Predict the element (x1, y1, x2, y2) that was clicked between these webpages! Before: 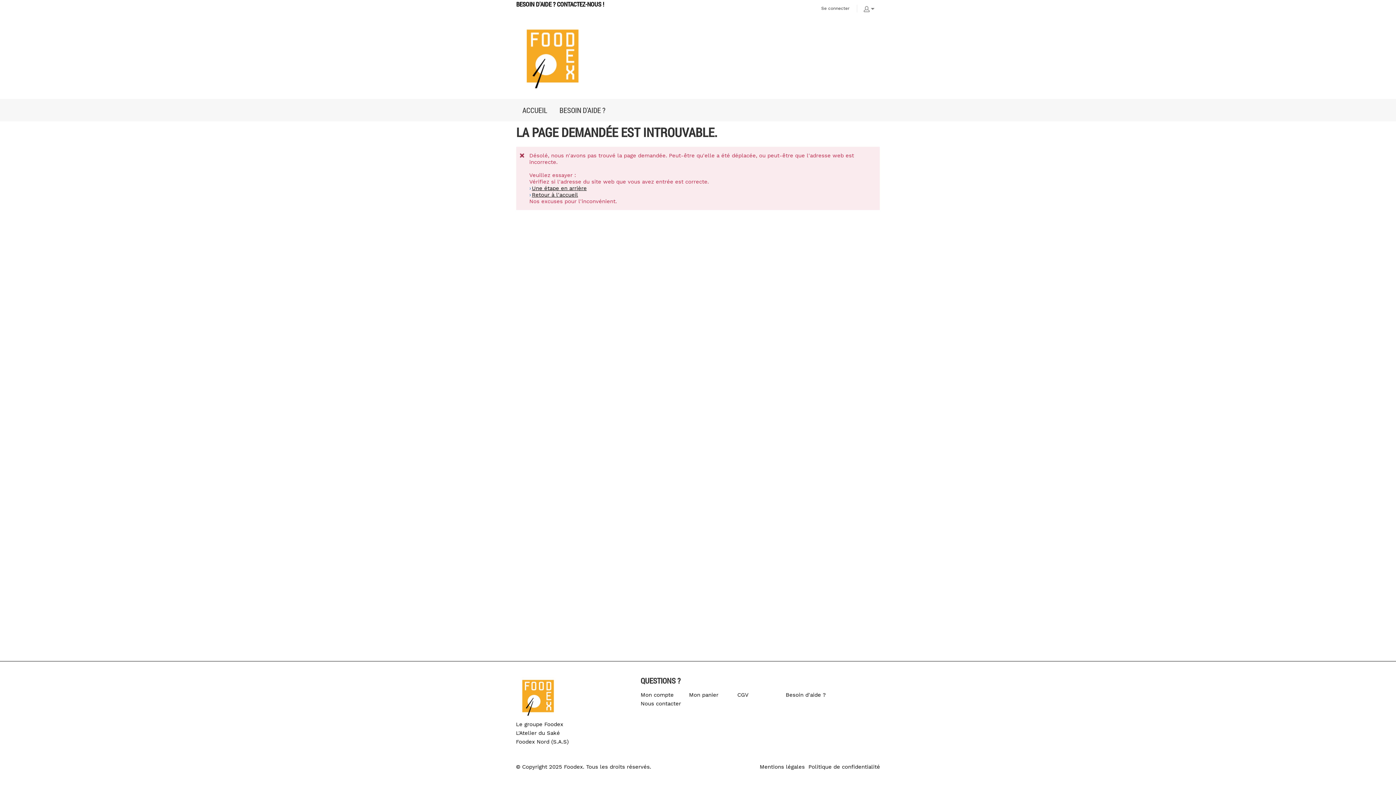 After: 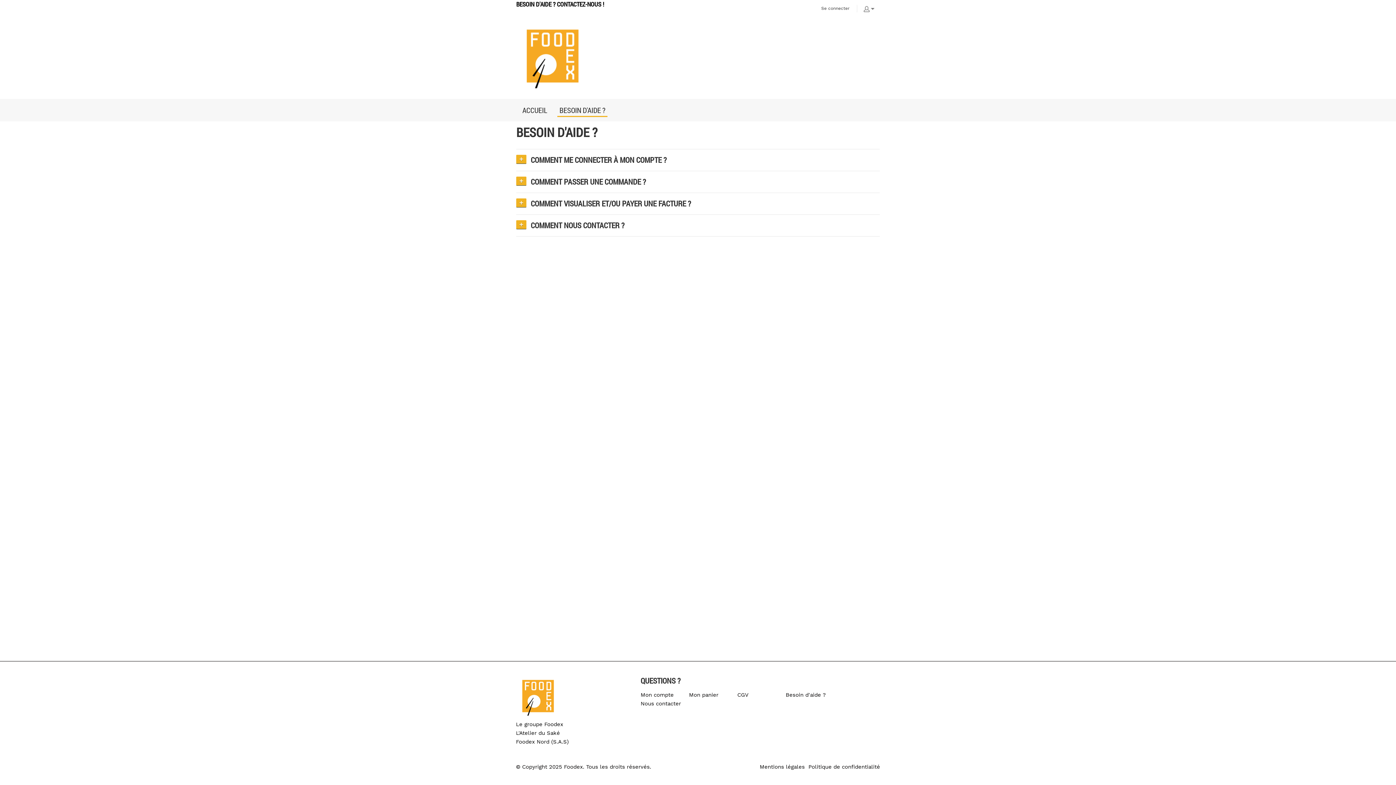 Action: bbox: (785, 692, 825, 698) label: Besoin d'aide ?